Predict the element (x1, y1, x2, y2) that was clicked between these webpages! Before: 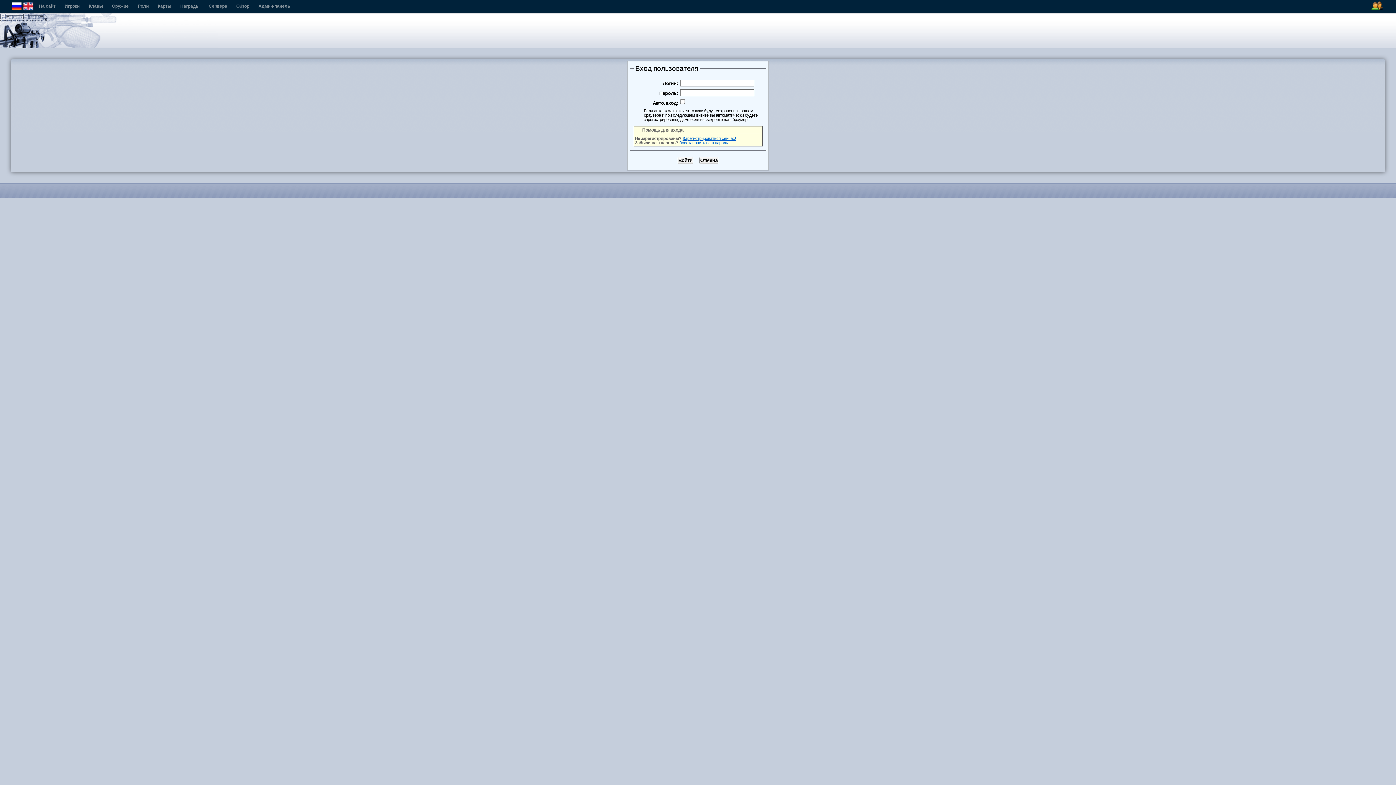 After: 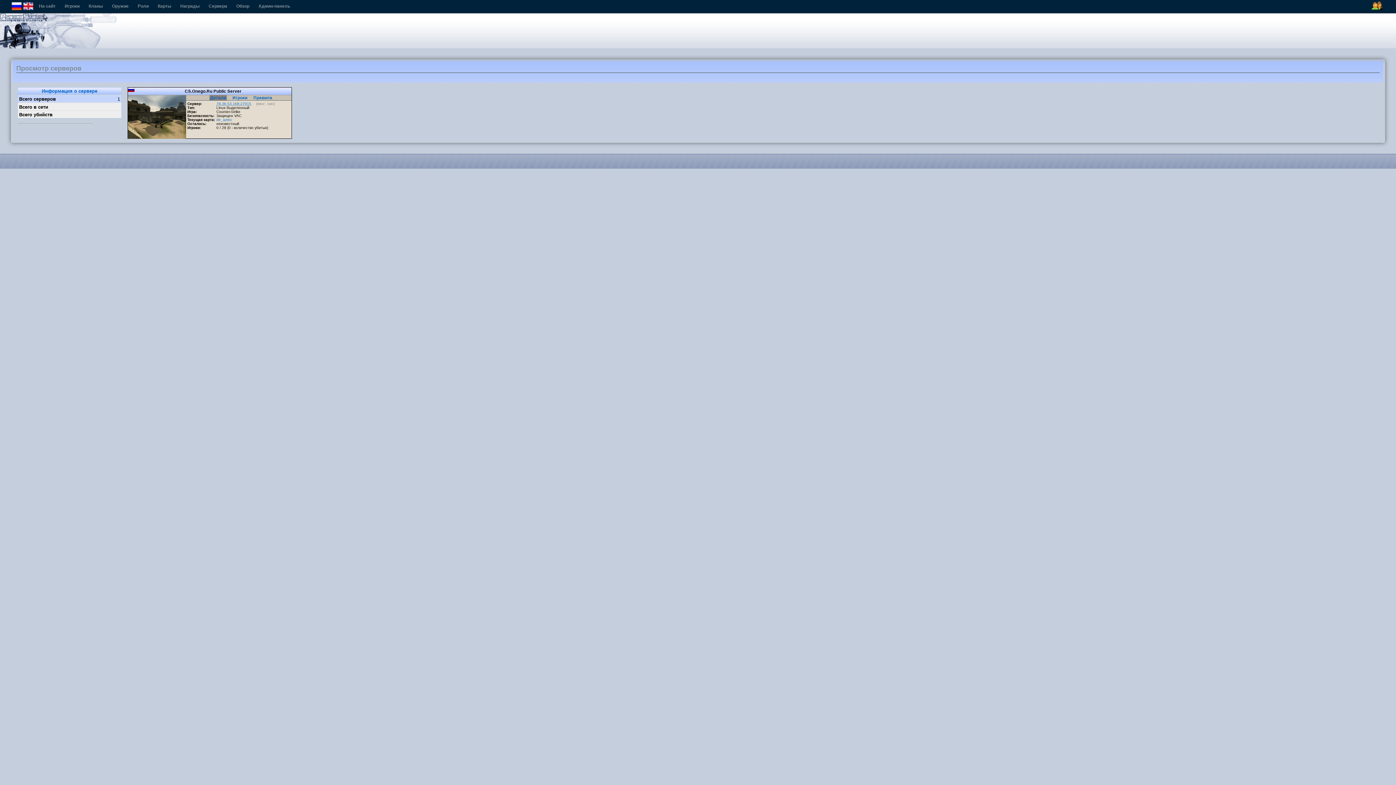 Action: bbox: (208, 3, 227, 8) label: Сервера